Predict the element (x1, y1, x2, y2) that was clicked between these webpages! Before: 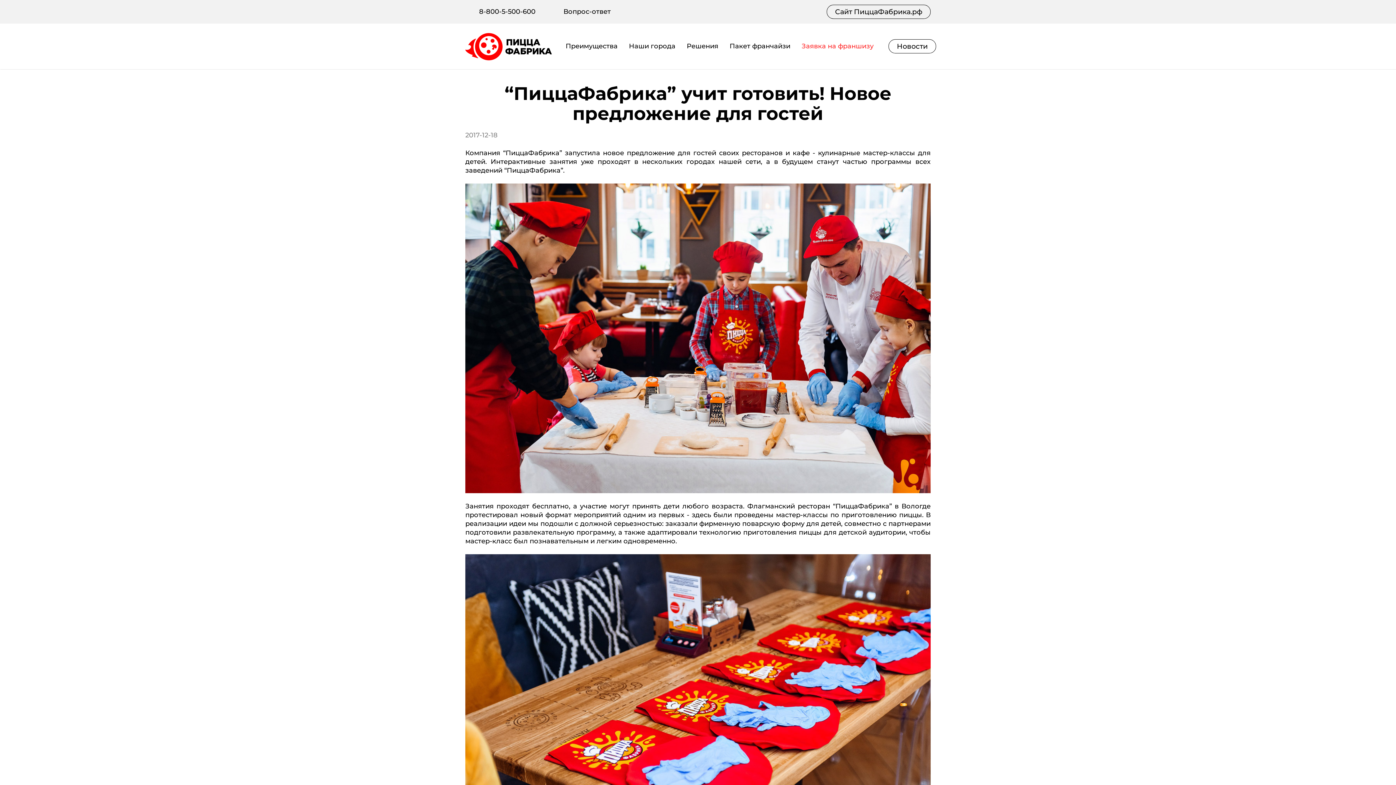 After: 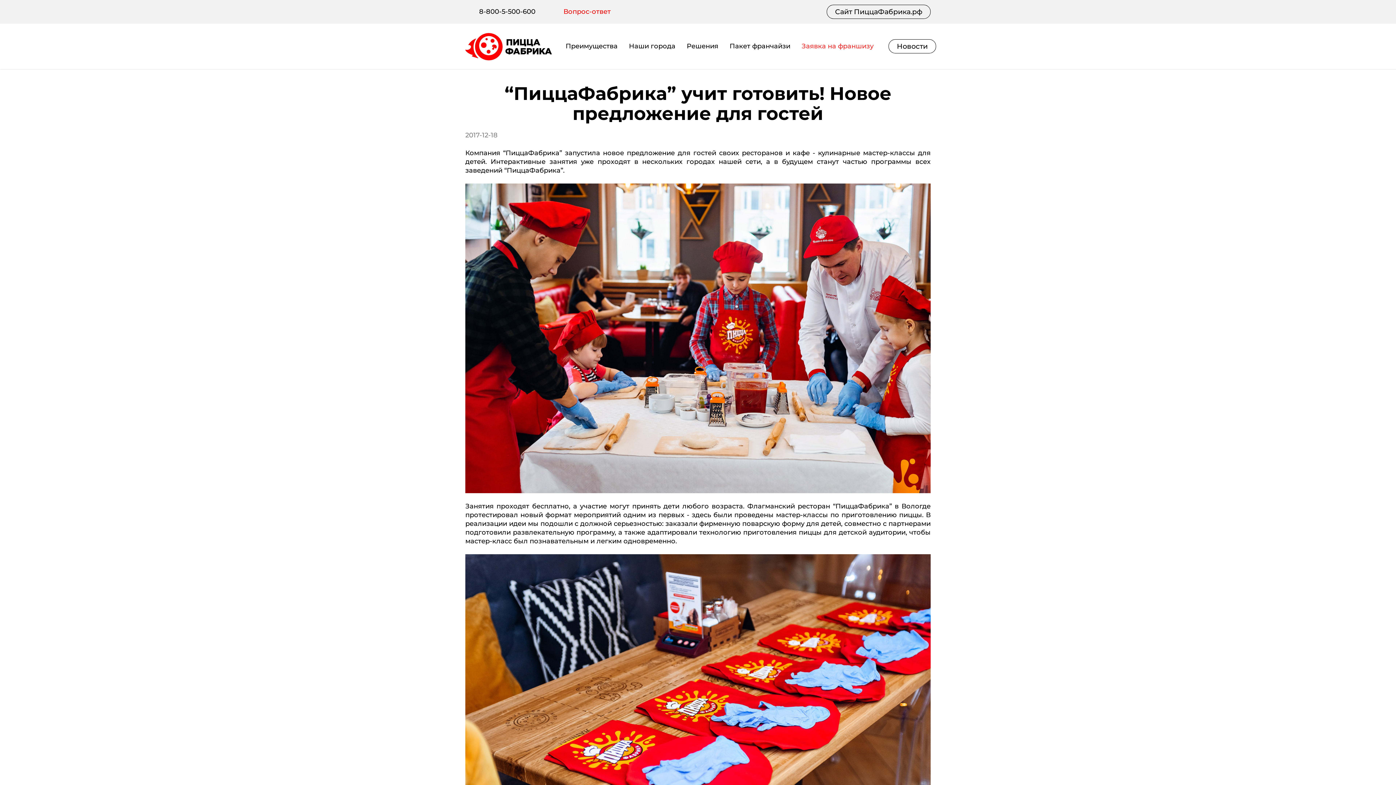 Action: bbox: (551, 6, 610, 16) label: Вопрос-ответ